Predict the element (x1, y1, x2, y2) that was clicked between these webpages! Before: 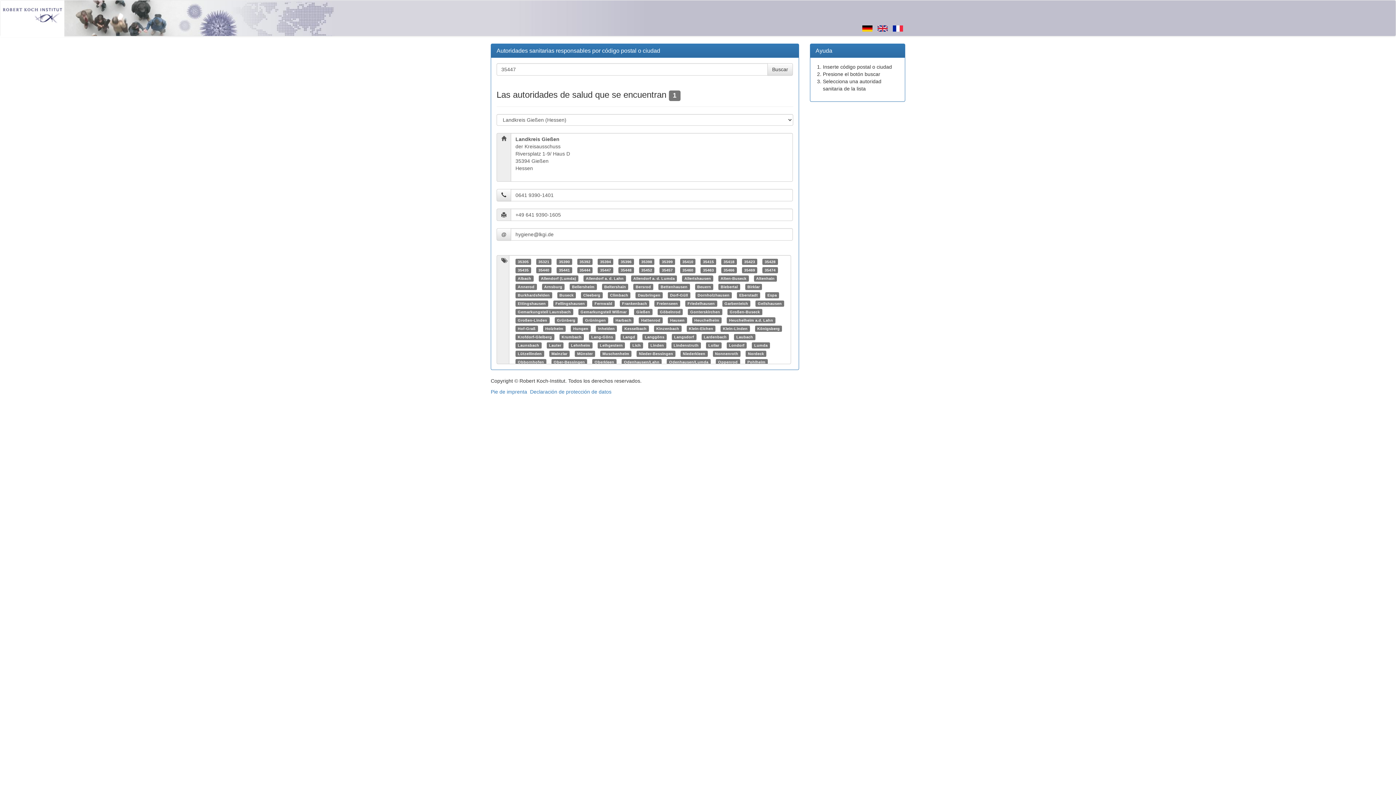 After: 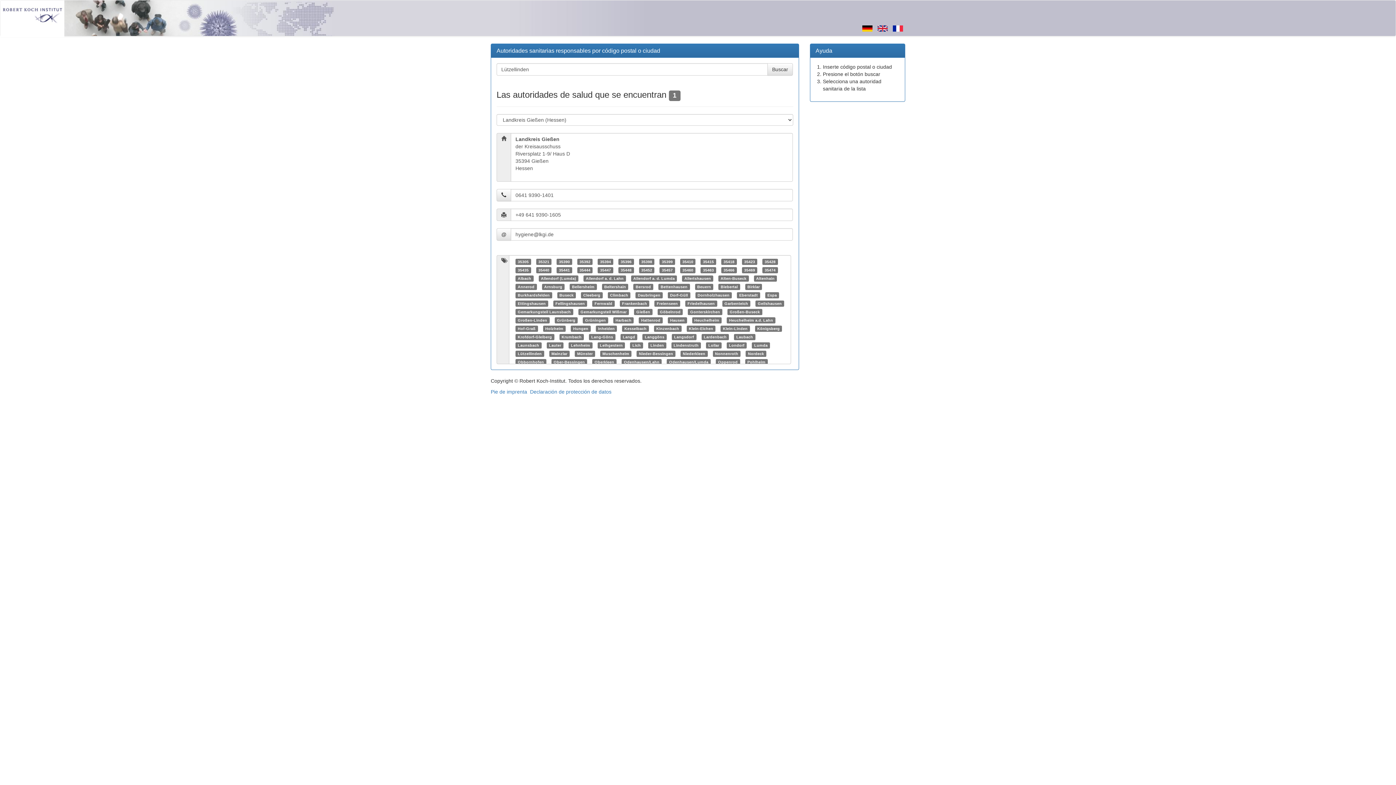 Action: bbox: (517, 351, 541, 356) label: Lützellinden